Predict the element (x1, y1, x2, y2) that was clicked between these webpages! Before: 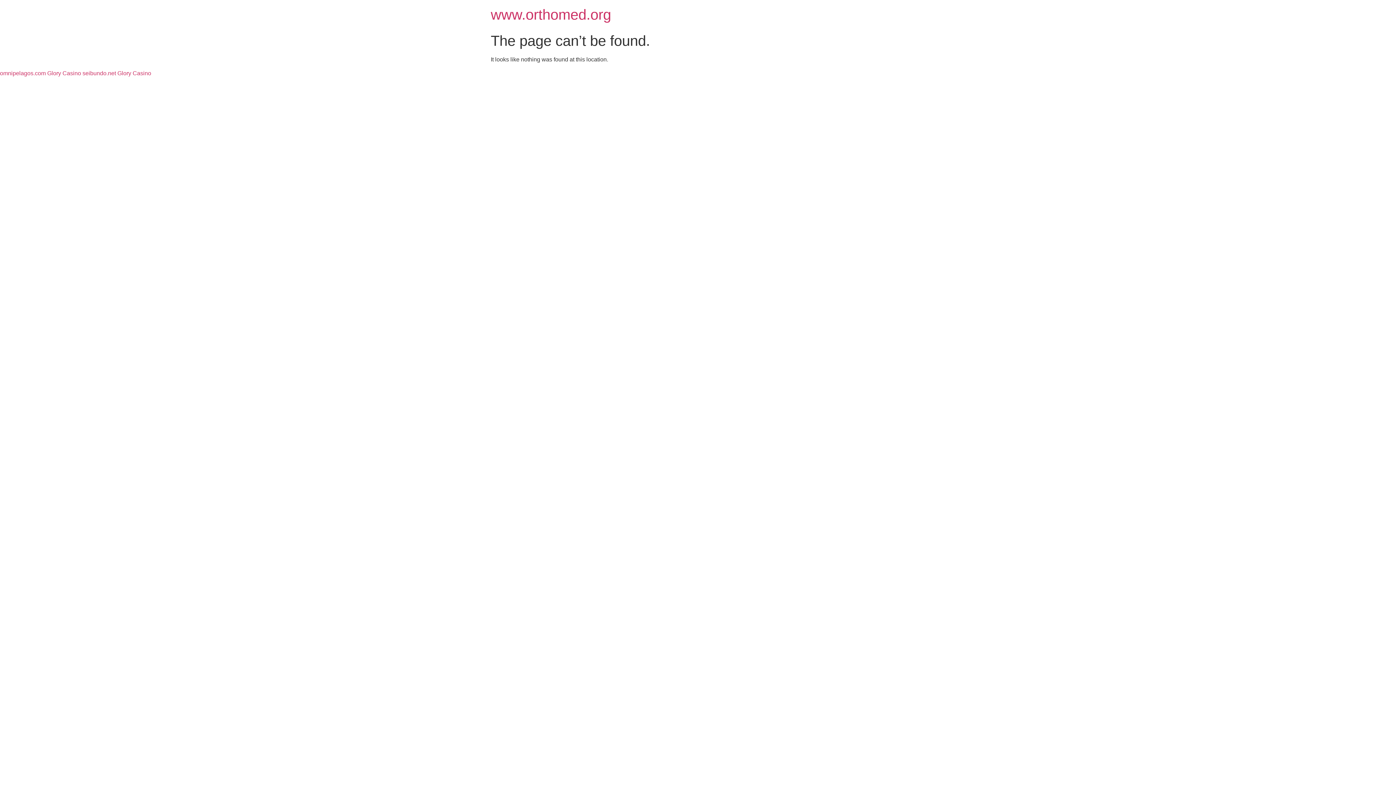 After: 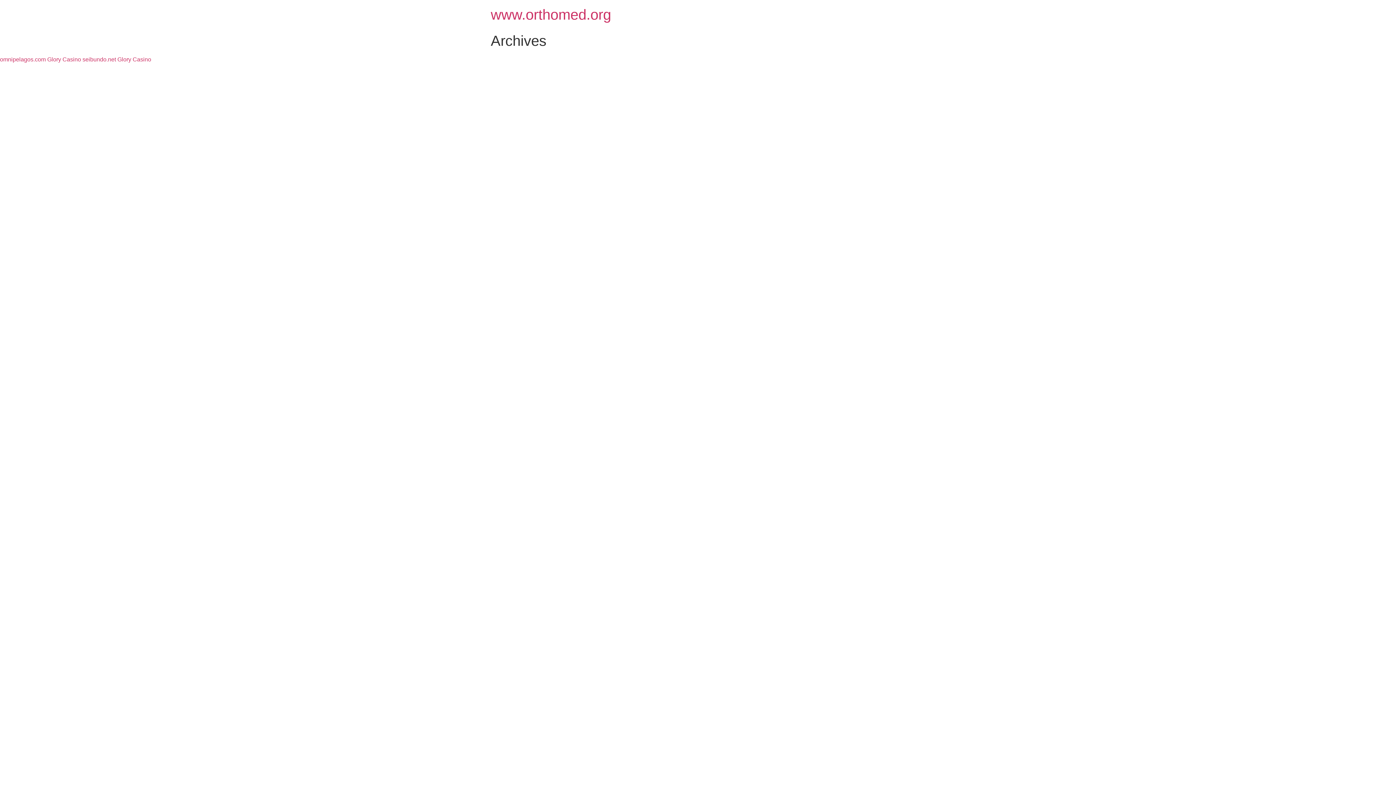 Action: bbox: (490, 6, 611, 22) label: www.orthomed.org